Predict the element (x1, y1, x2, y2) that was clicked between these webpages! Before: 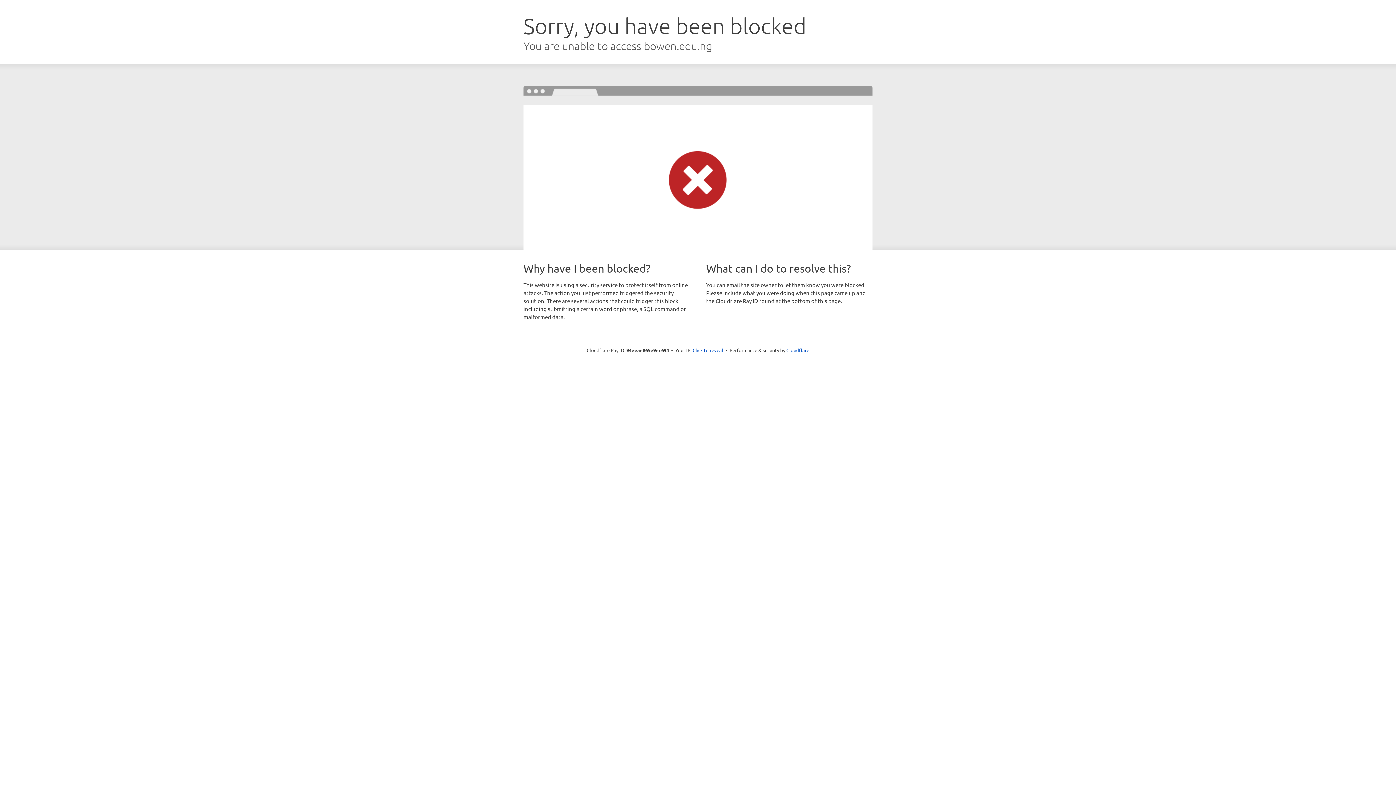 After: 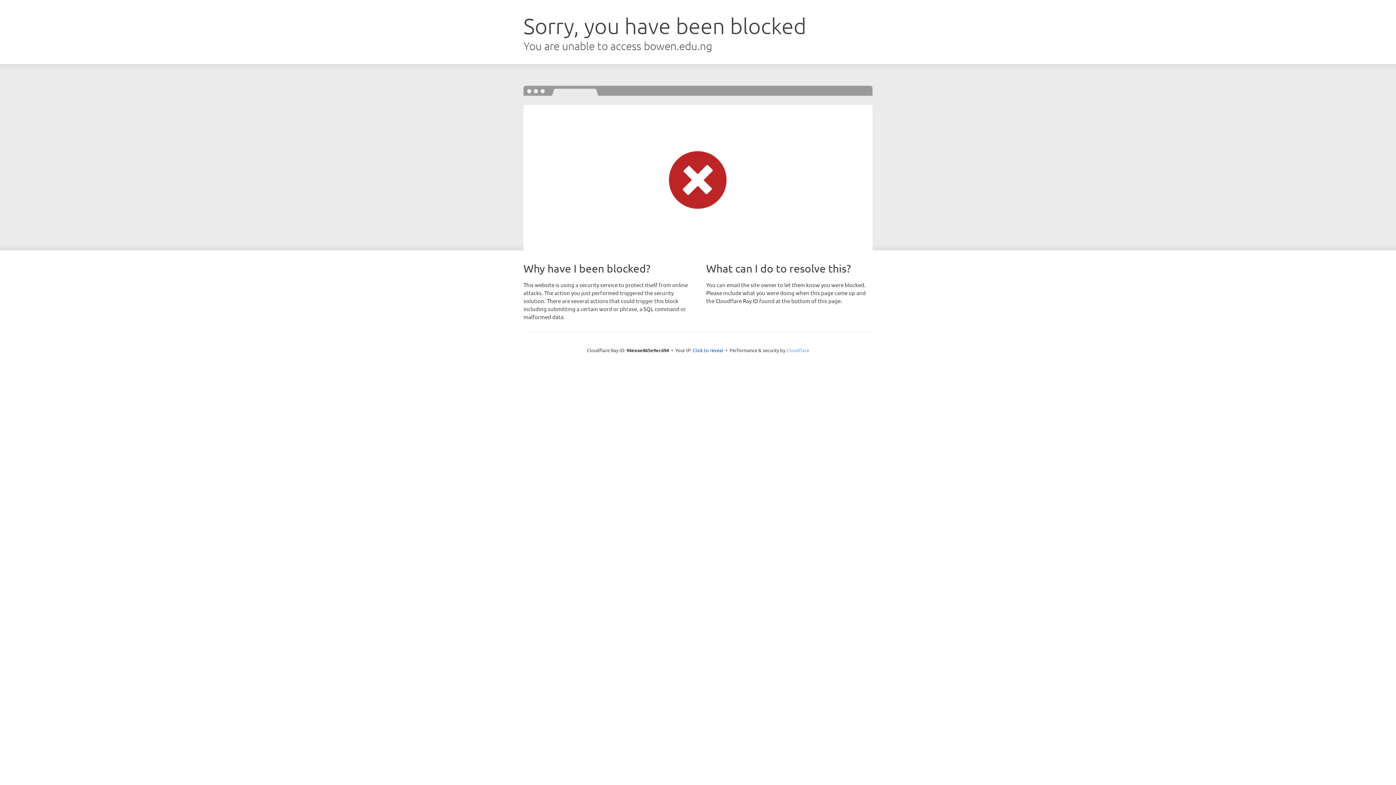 Action: bbox: (786, 347, 809, 353) label: Cloudflare